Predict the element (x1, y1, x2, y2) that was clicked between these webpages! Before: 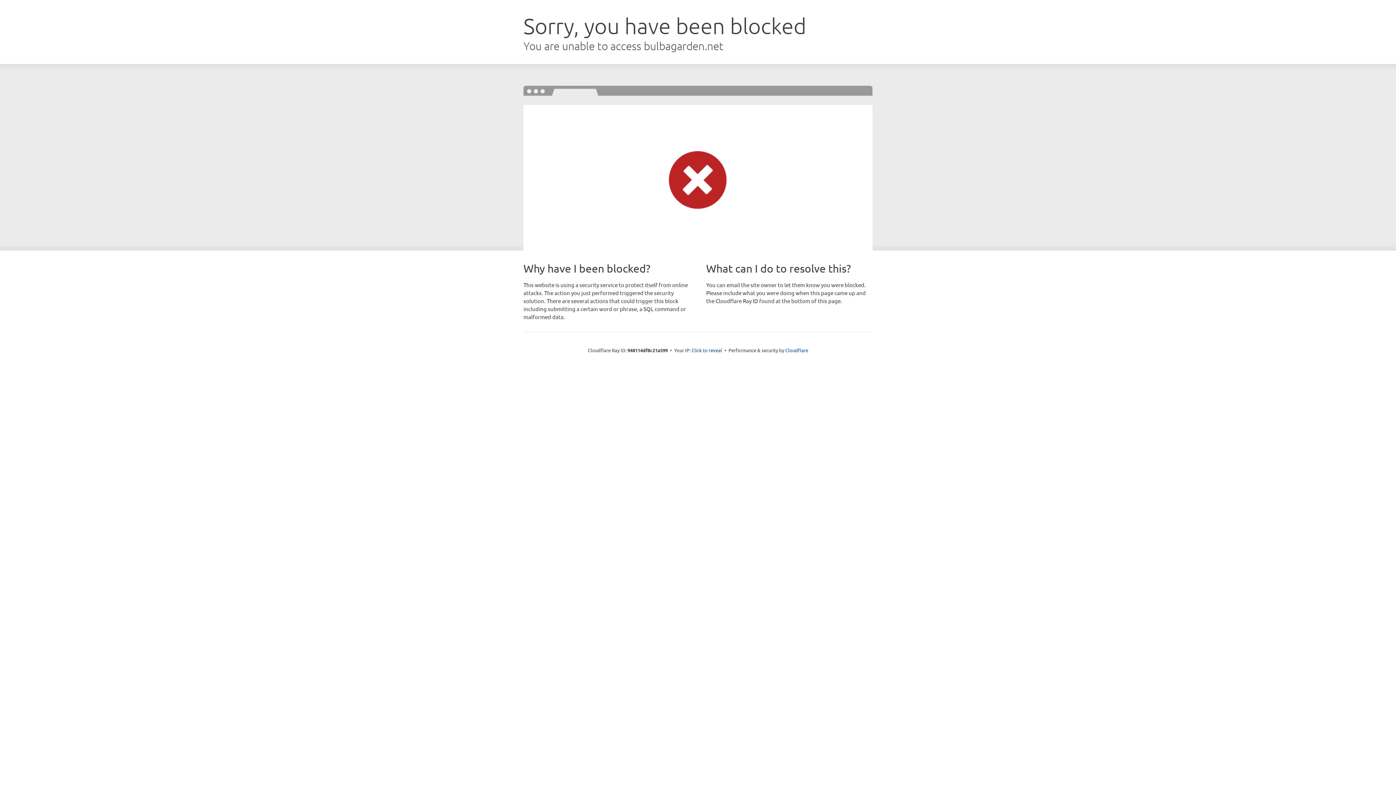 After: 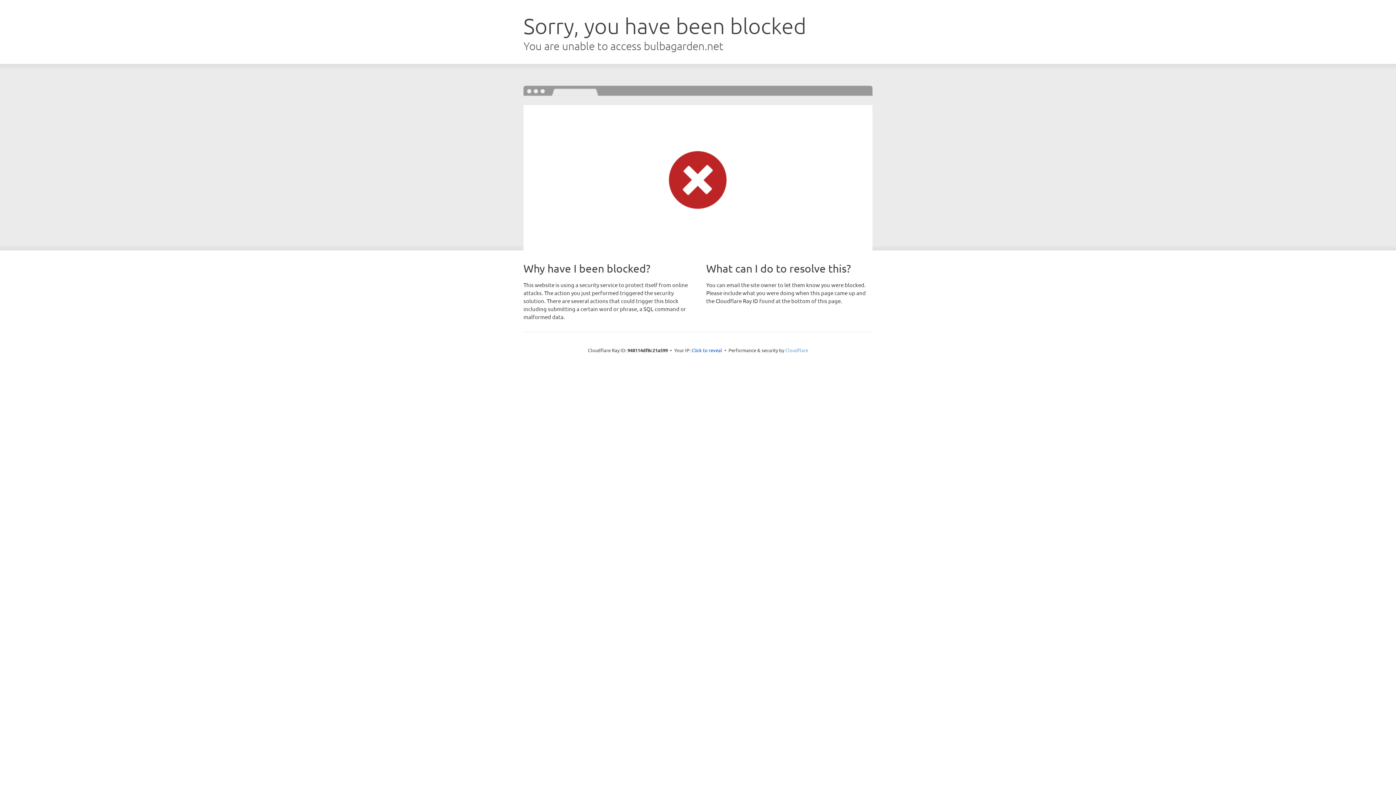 Action: label: Cloudflare bbox: (785, 347, 808, 353)